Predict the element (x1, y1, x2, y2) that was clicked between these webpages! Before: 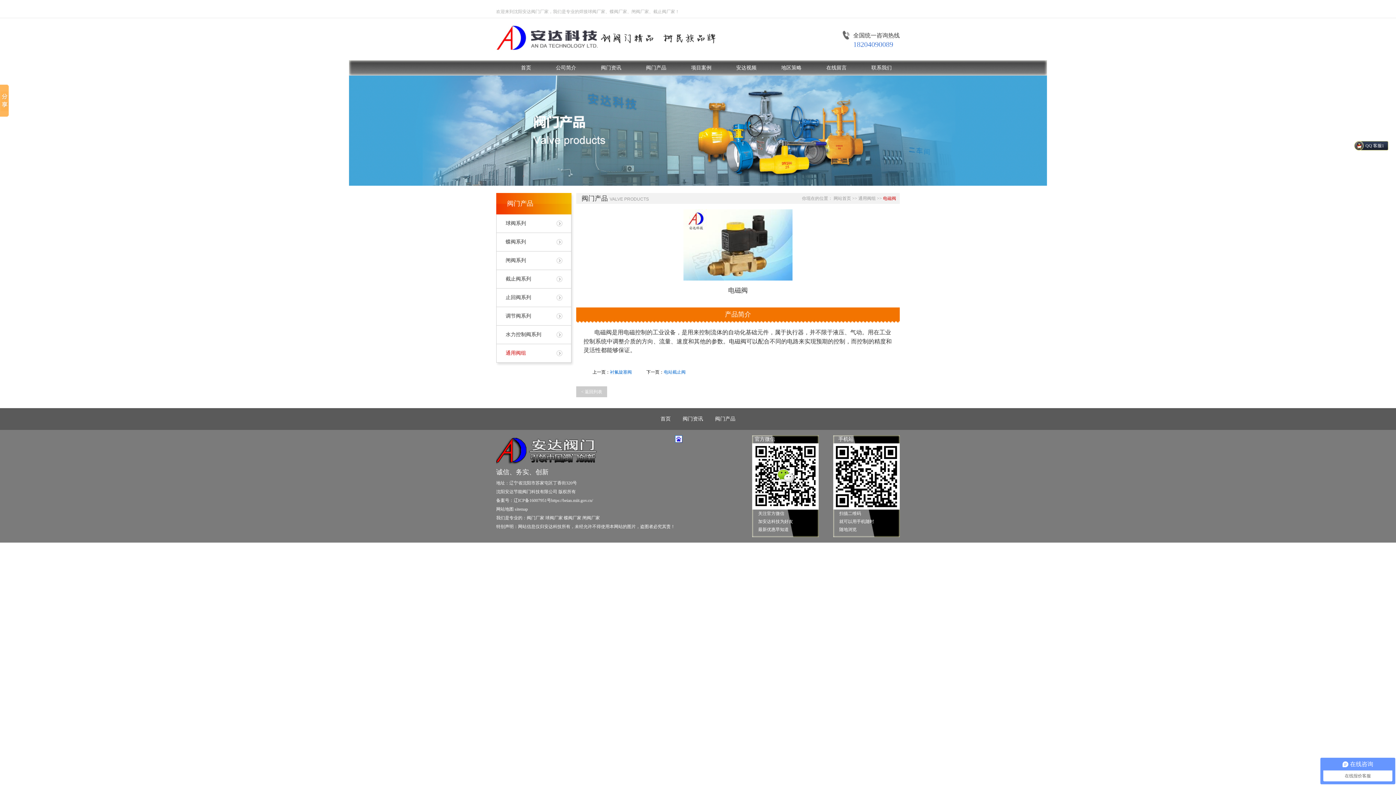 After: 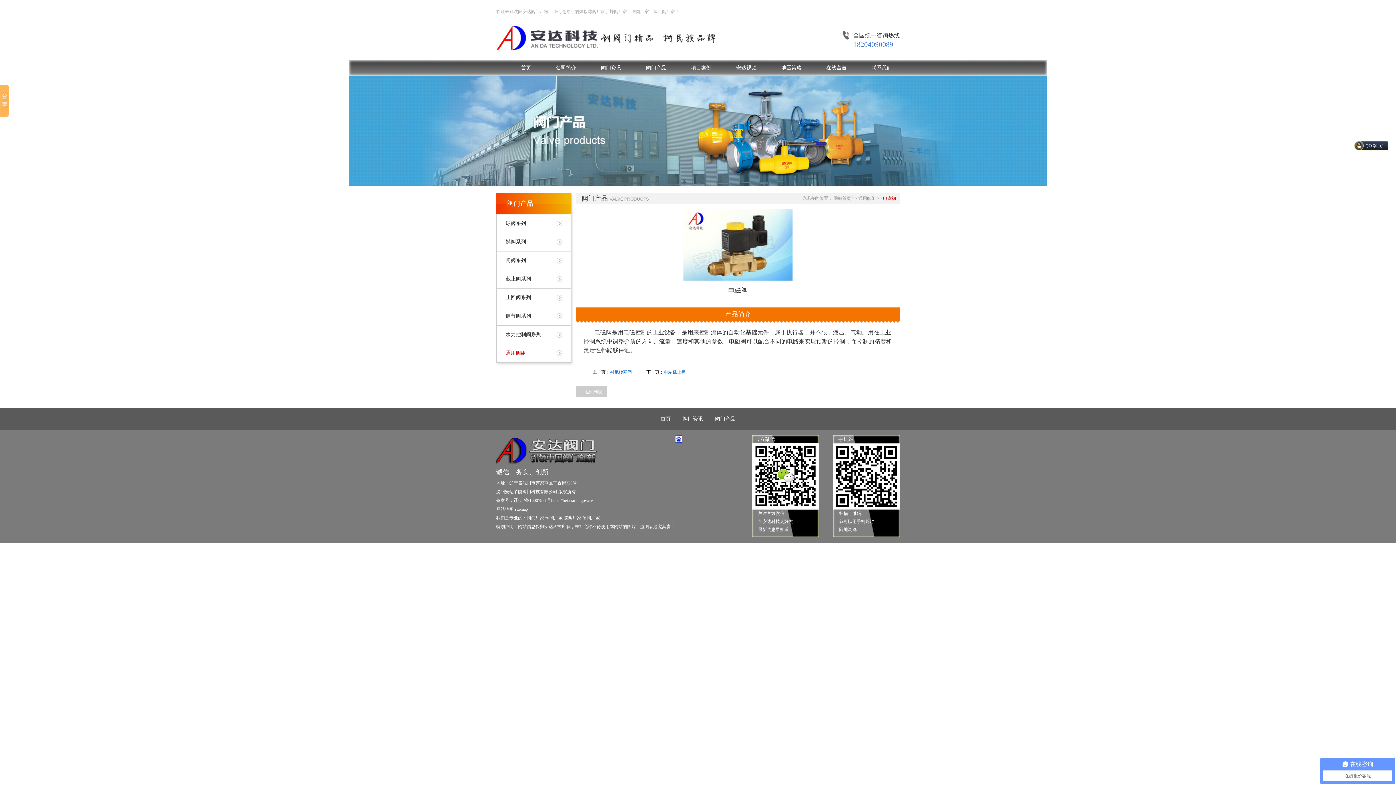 Action: label: 沈阳安达节能阀门科技有限公司 版权所有 bbox: (496, 487, 675, 496)